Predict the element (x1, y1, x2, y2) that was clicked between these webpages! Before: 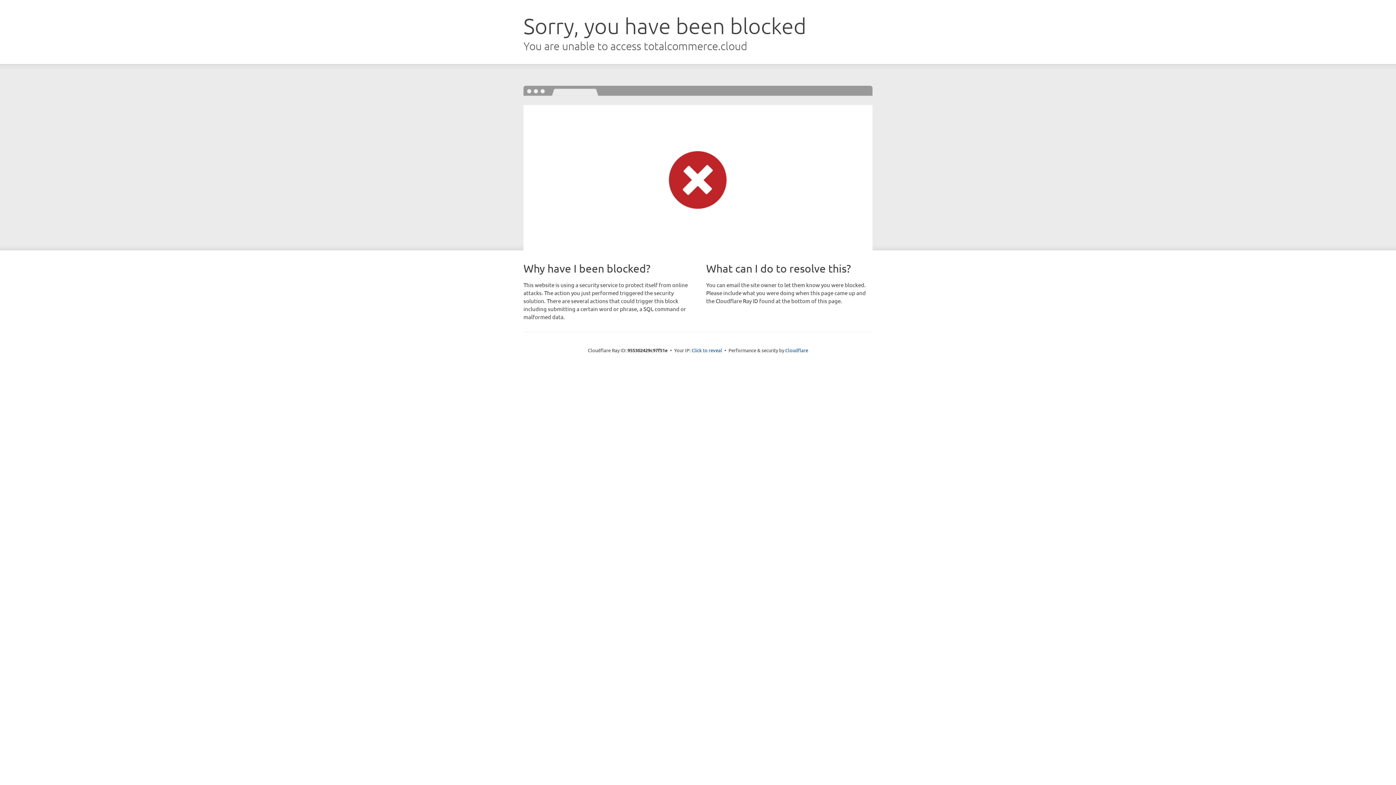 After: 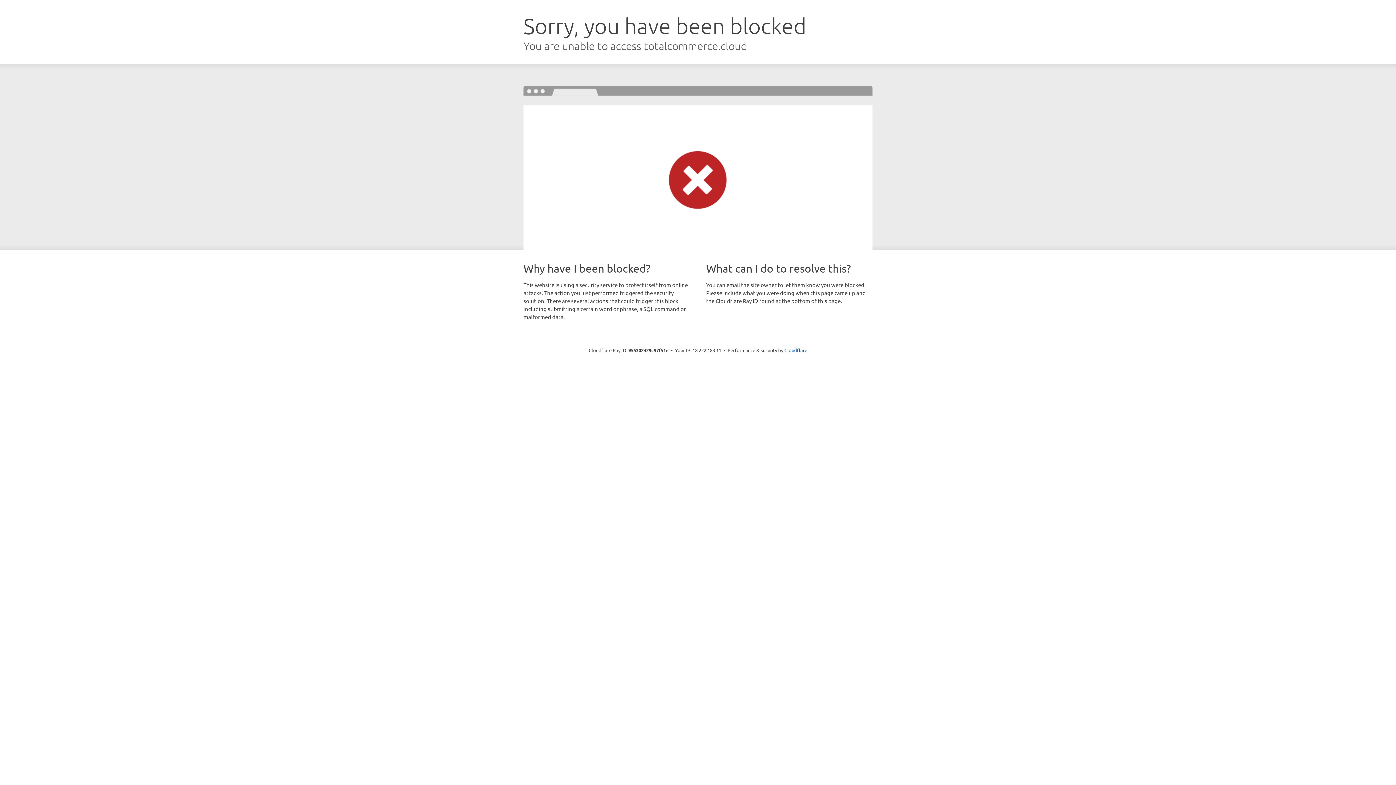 Action: bbox: (691, 346, 722, 353) label: Click to reveal